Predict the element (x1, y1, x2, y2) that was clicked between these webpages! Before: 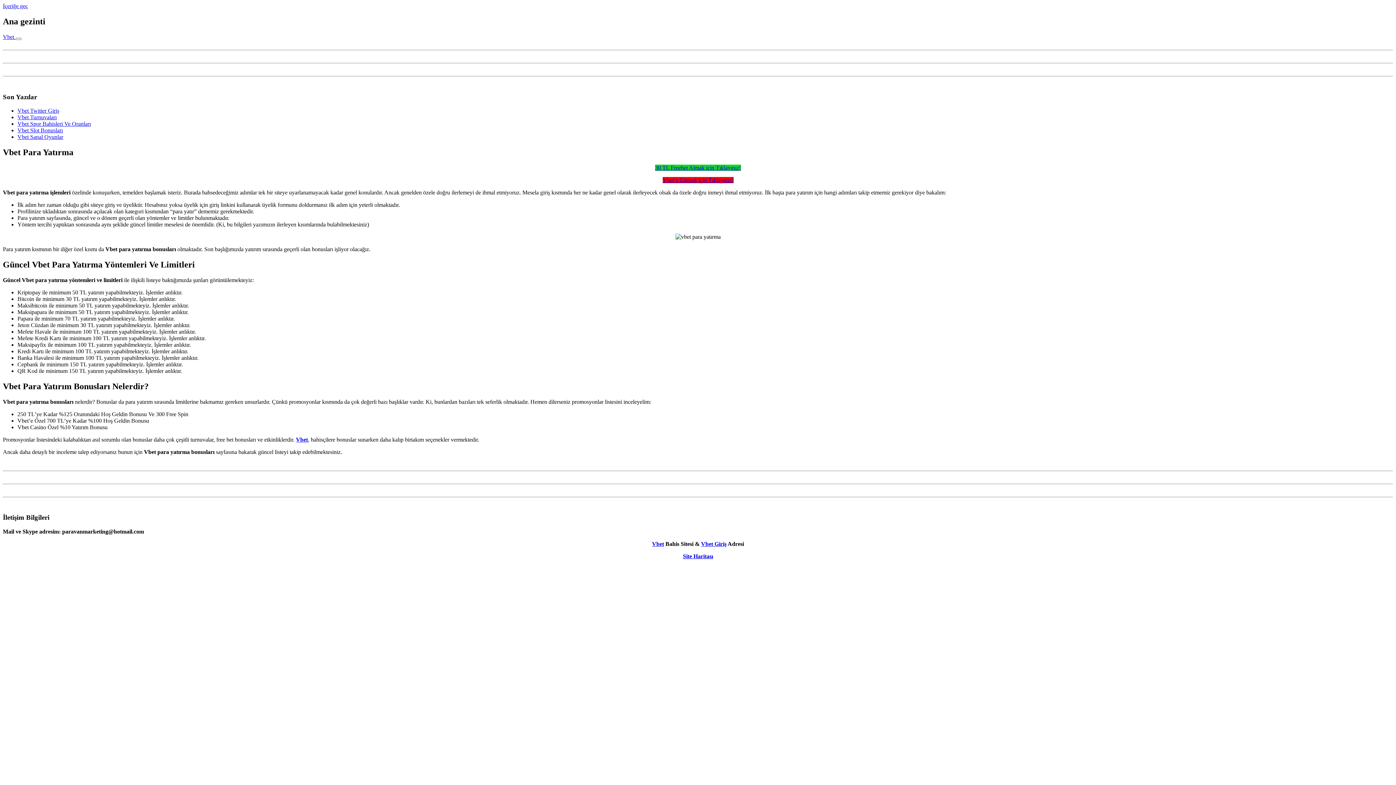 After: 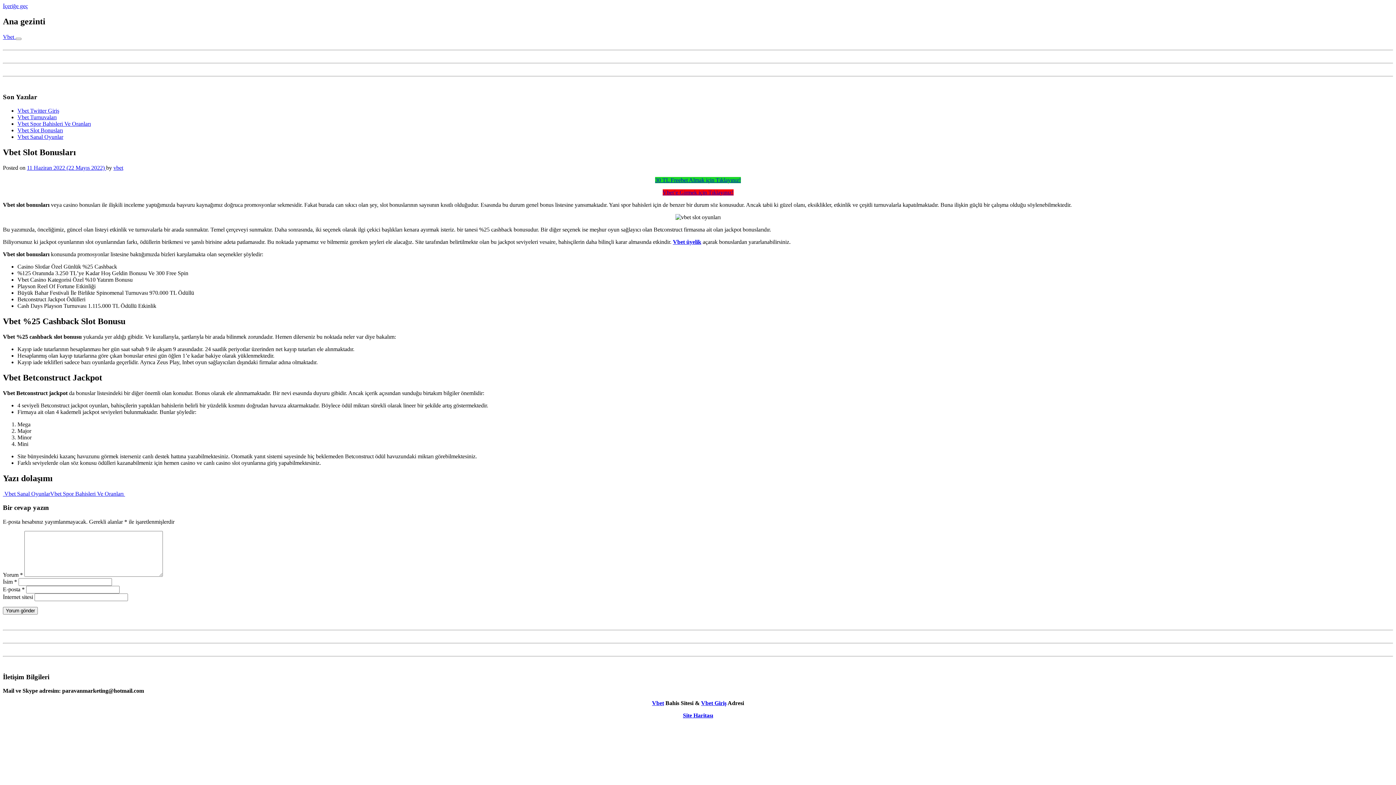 Action: bbox: (17, 127, 62, 133) label: Vbet Slot Bonusları